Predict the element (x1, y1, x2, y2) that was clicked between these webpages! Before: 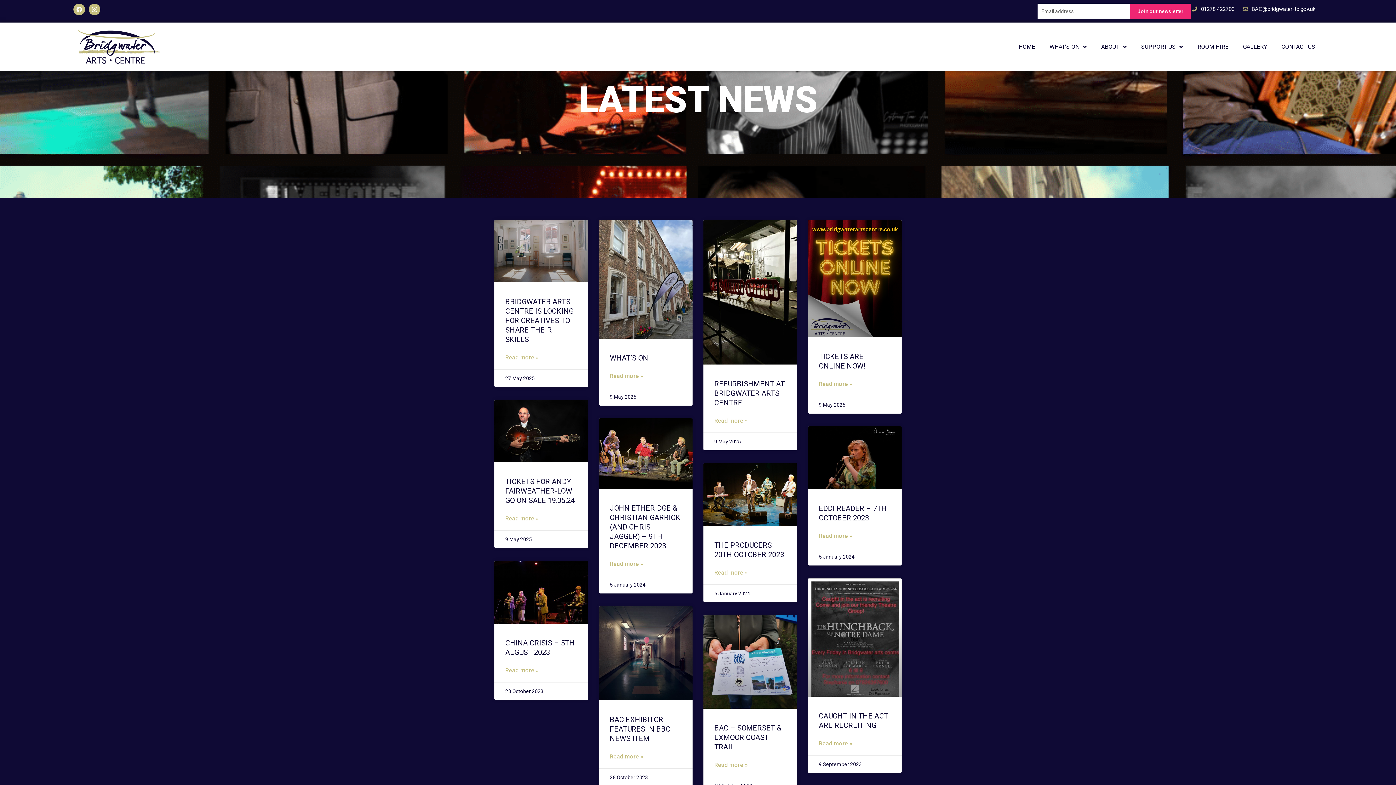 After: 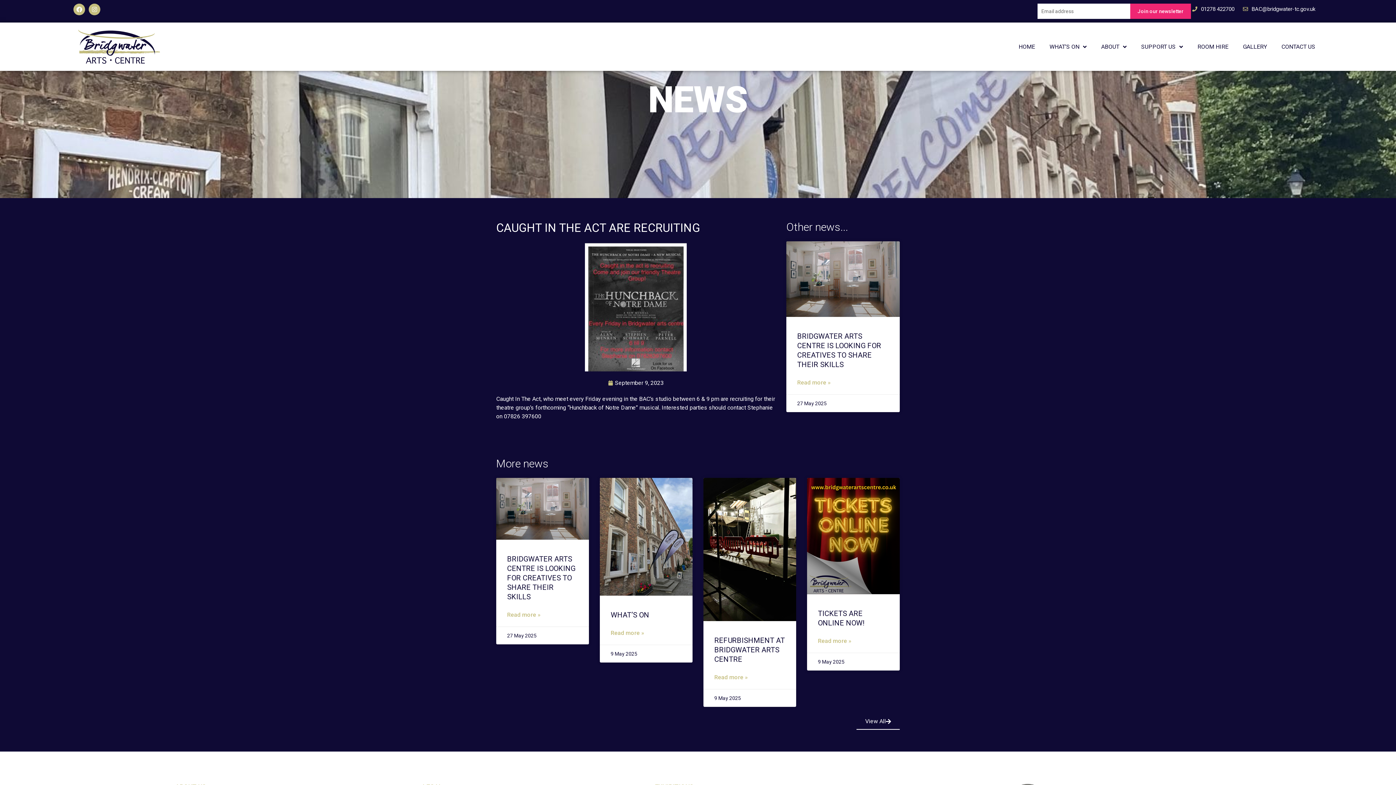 Action: bbox: (819, 739, 852, 748) label: Read more about Caught In The Act are recruiting